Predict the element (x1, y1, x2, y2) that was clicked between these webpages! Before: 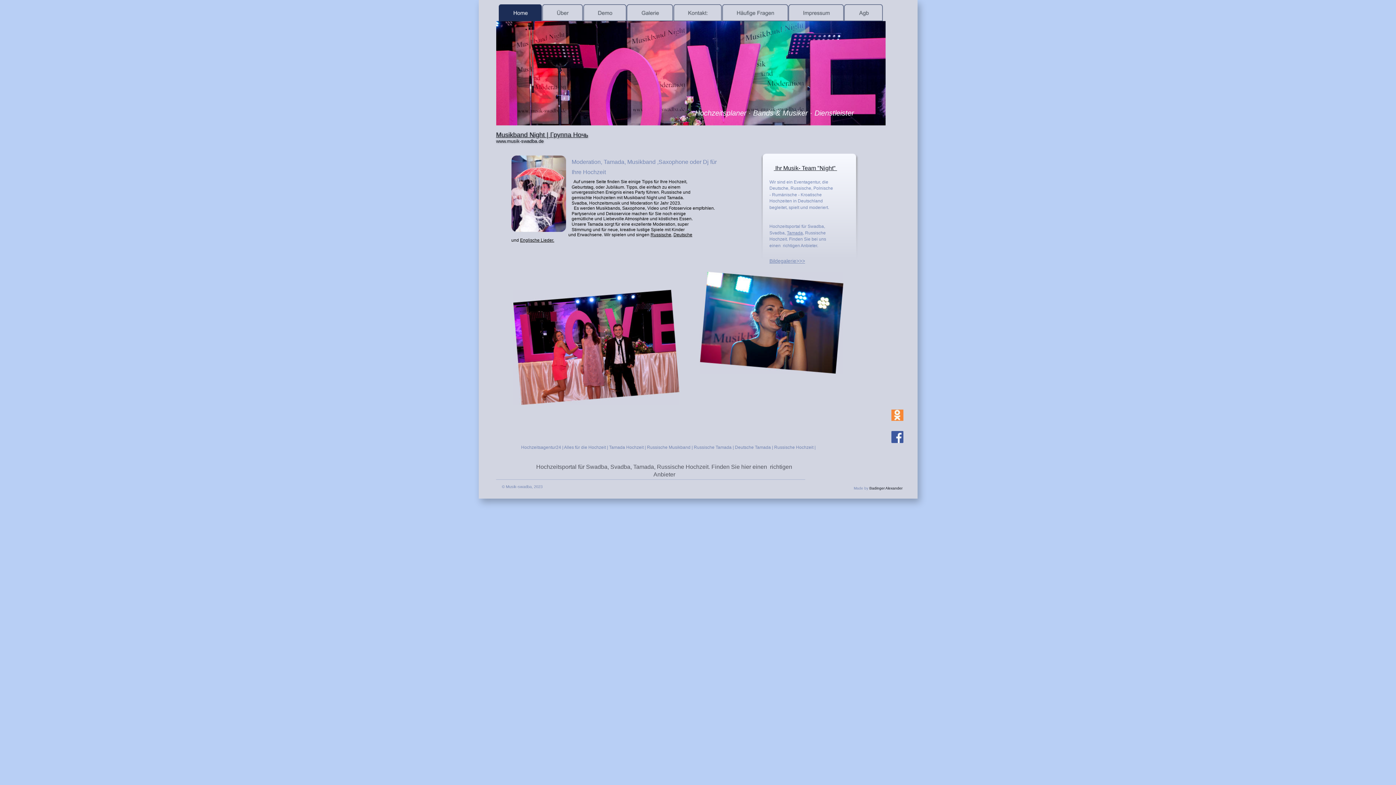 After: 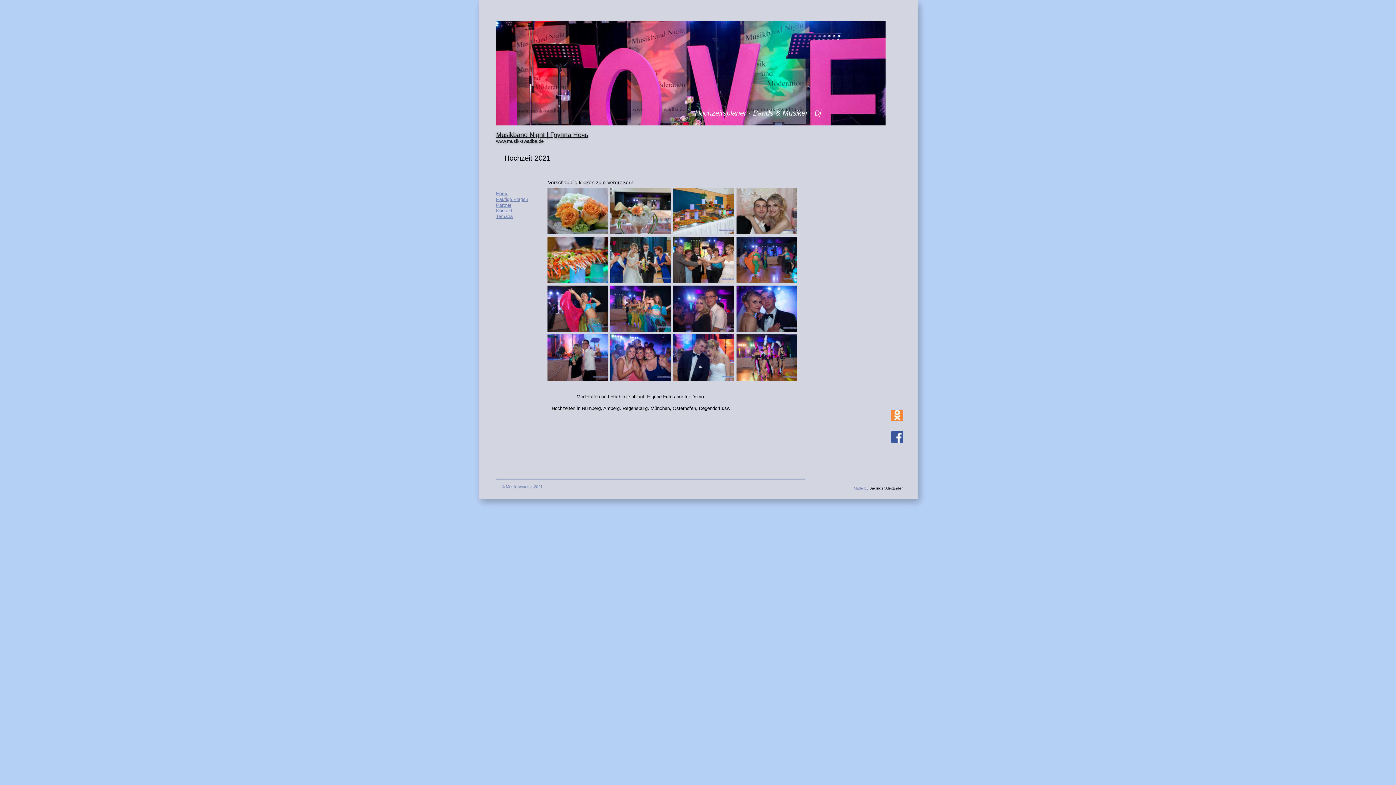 Action: label: Bildegalerie>>> bbox: (769, 258, 805, 264)